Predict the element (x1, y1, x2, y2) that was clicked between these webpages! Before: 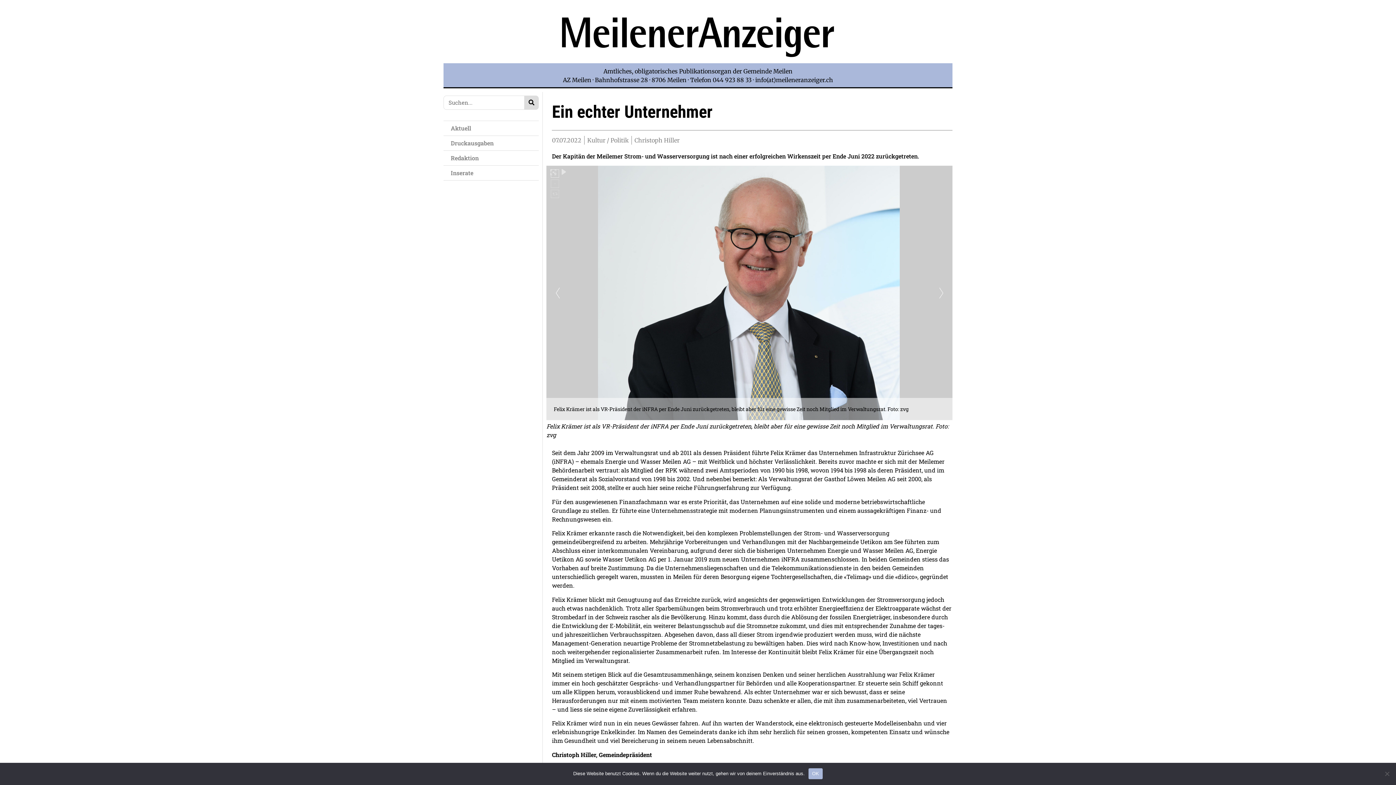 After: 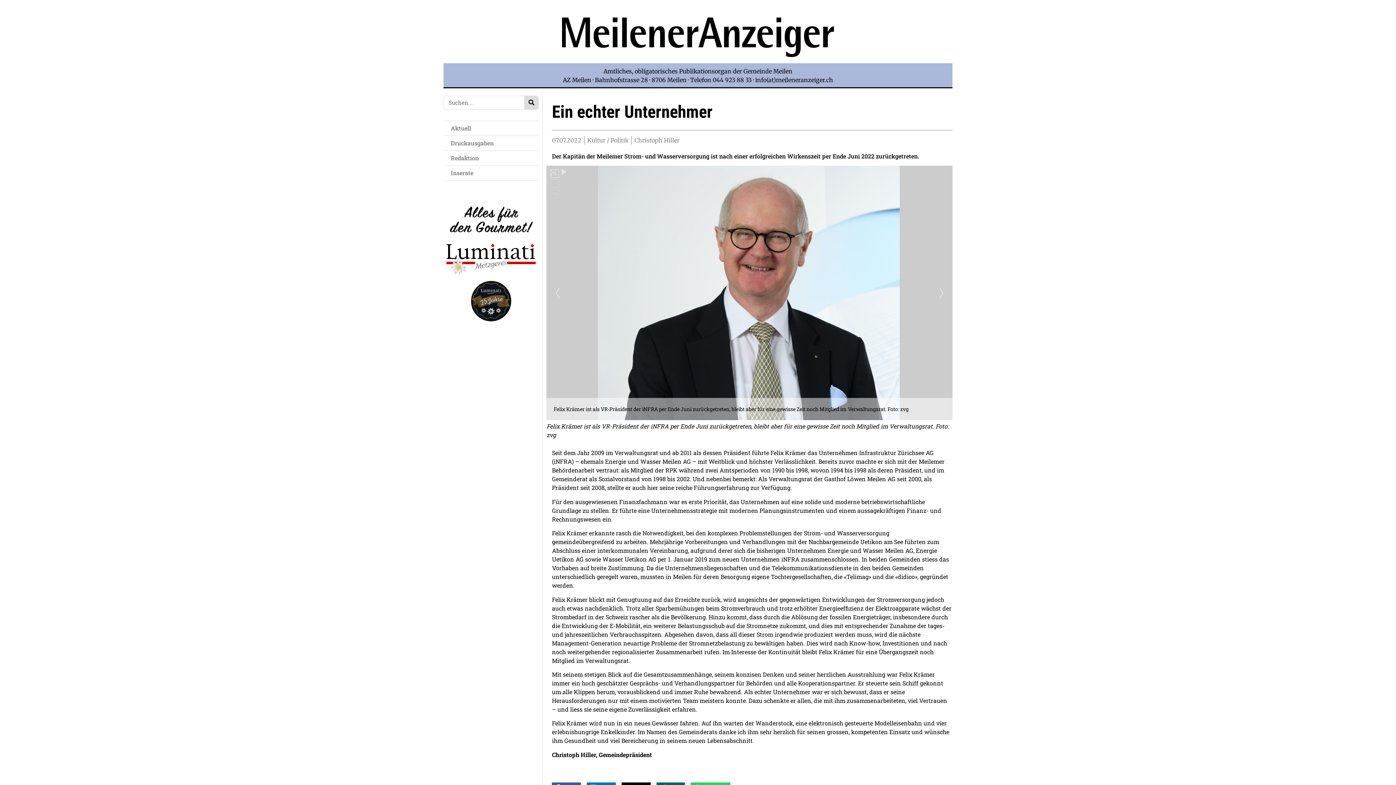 Action: label: OK bbox: (808, 768, 823, 779)